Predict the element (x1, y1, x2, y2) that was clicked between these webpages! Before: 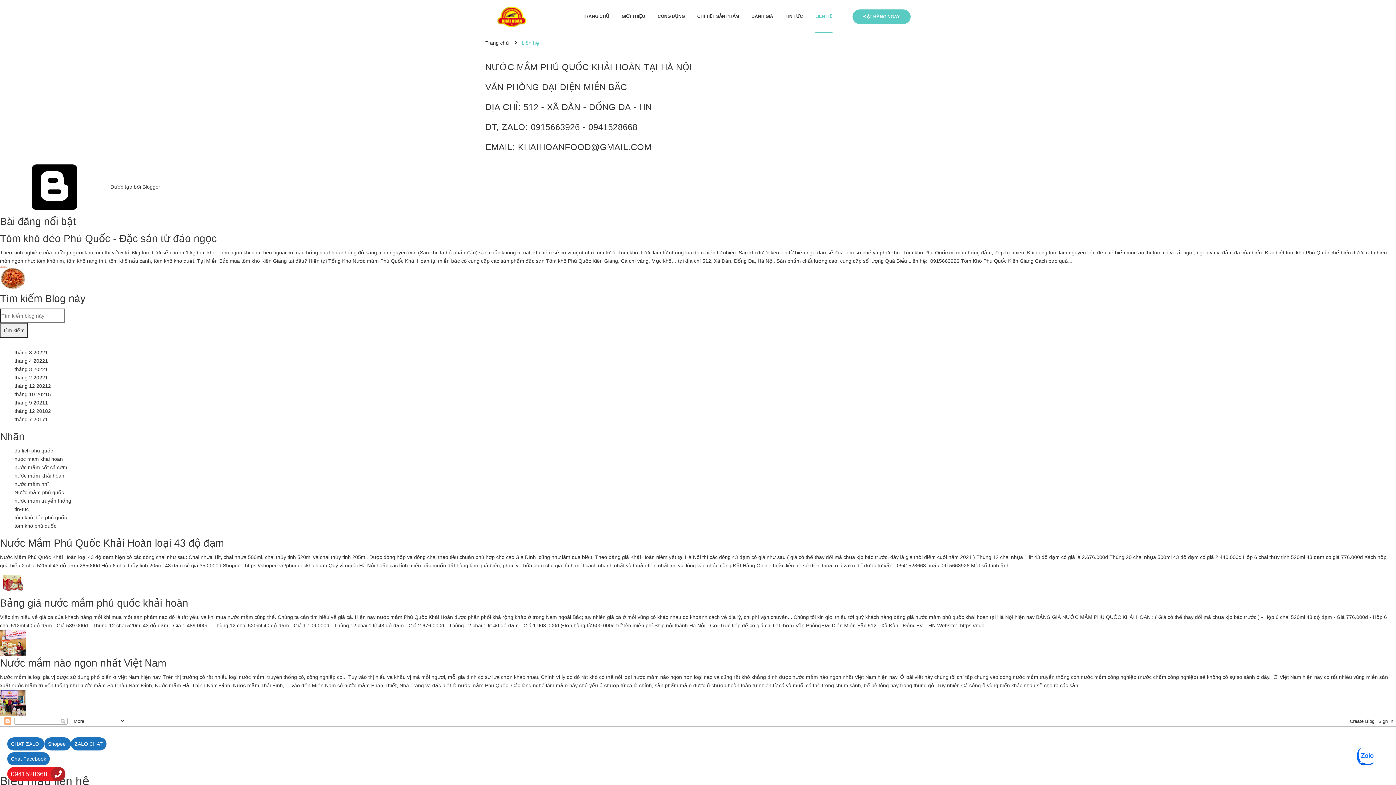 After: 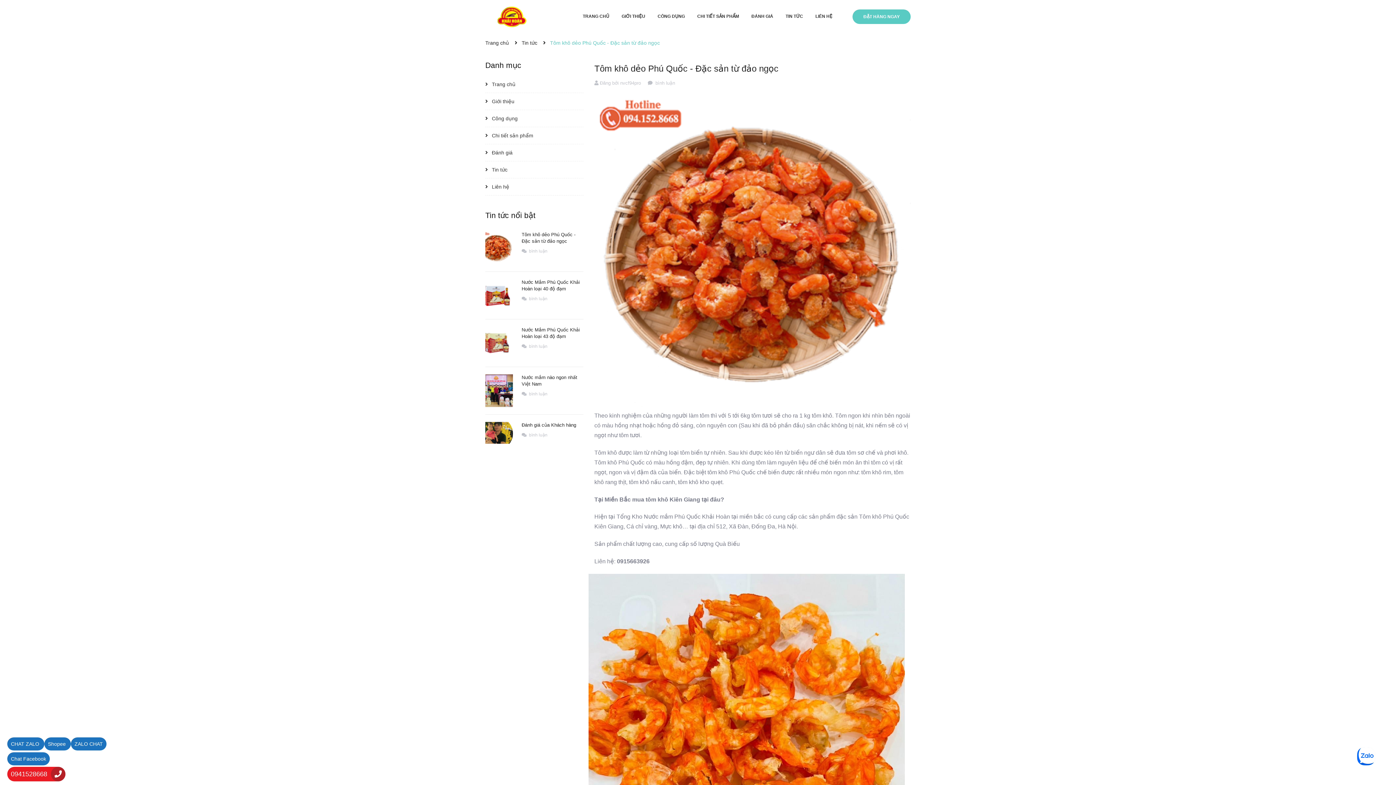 Action: bbox: (0, 275, 26, 280)